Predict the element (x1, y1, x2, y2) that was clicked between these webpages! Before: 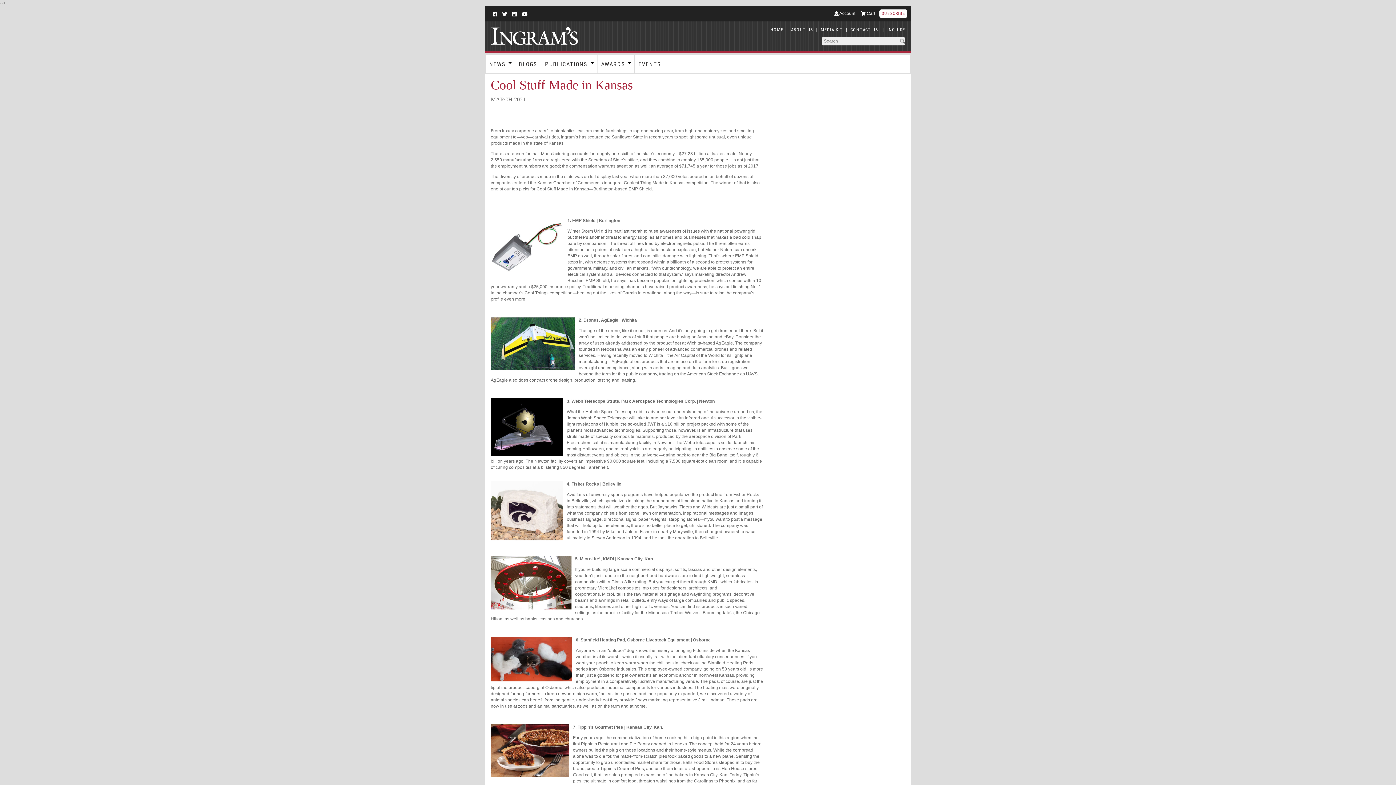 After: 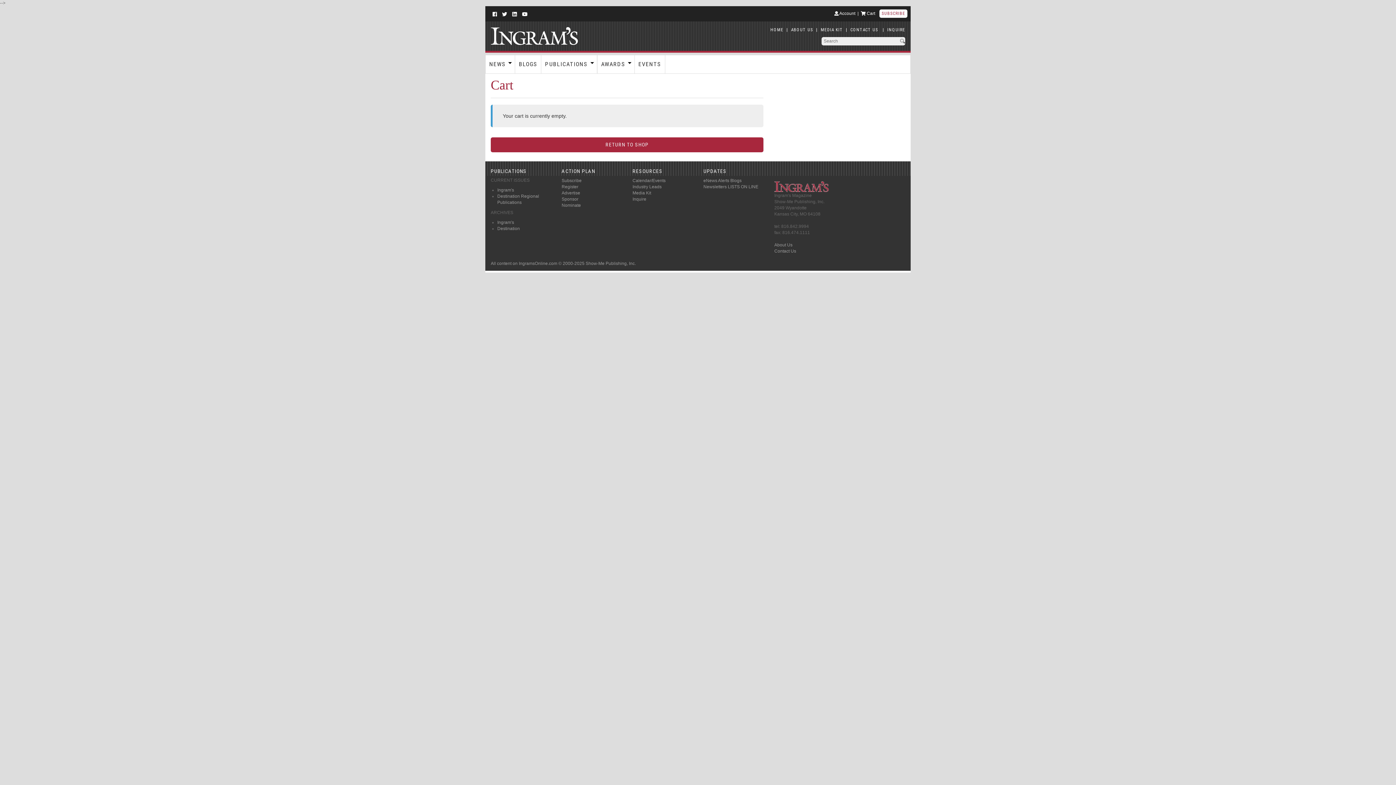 Action: bbox: (860, 10, 875, 16) label:  Cart